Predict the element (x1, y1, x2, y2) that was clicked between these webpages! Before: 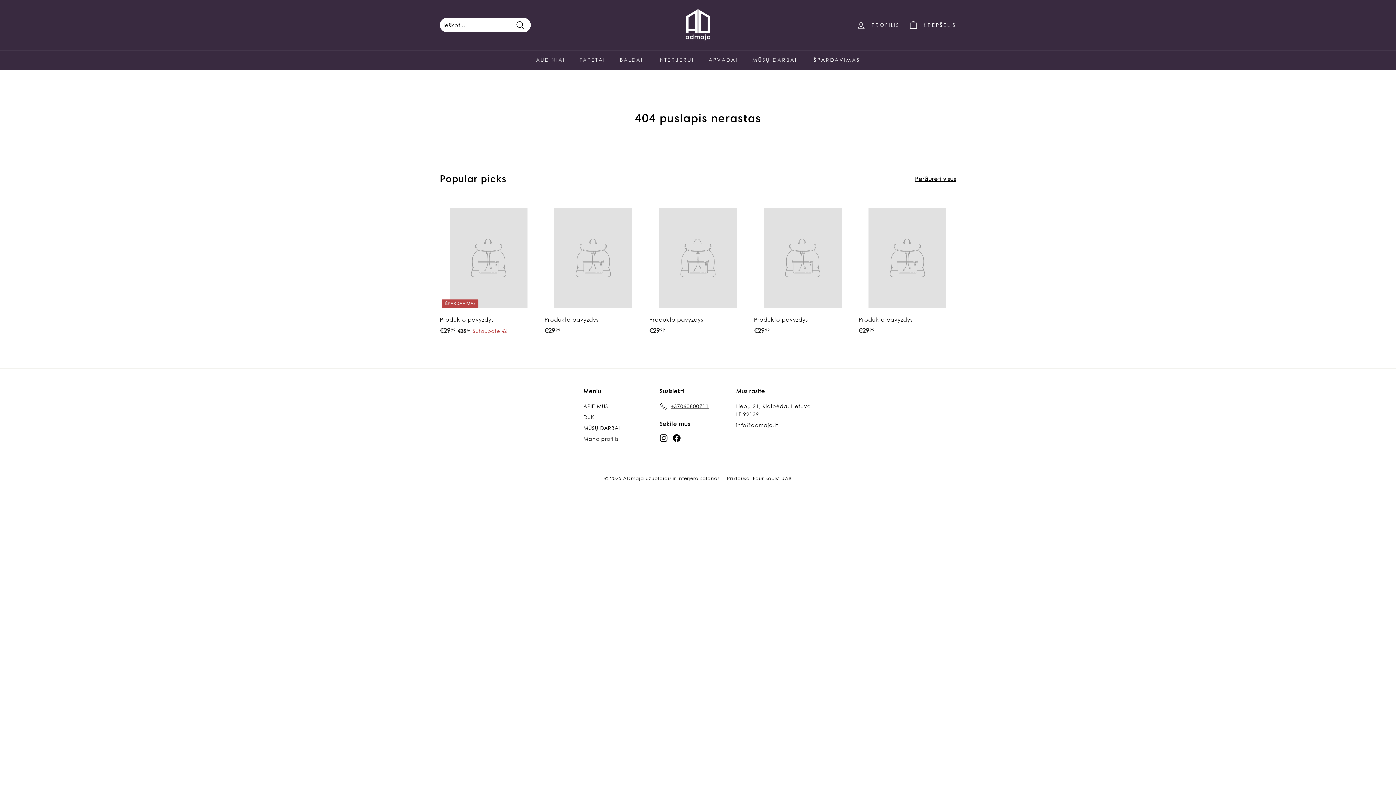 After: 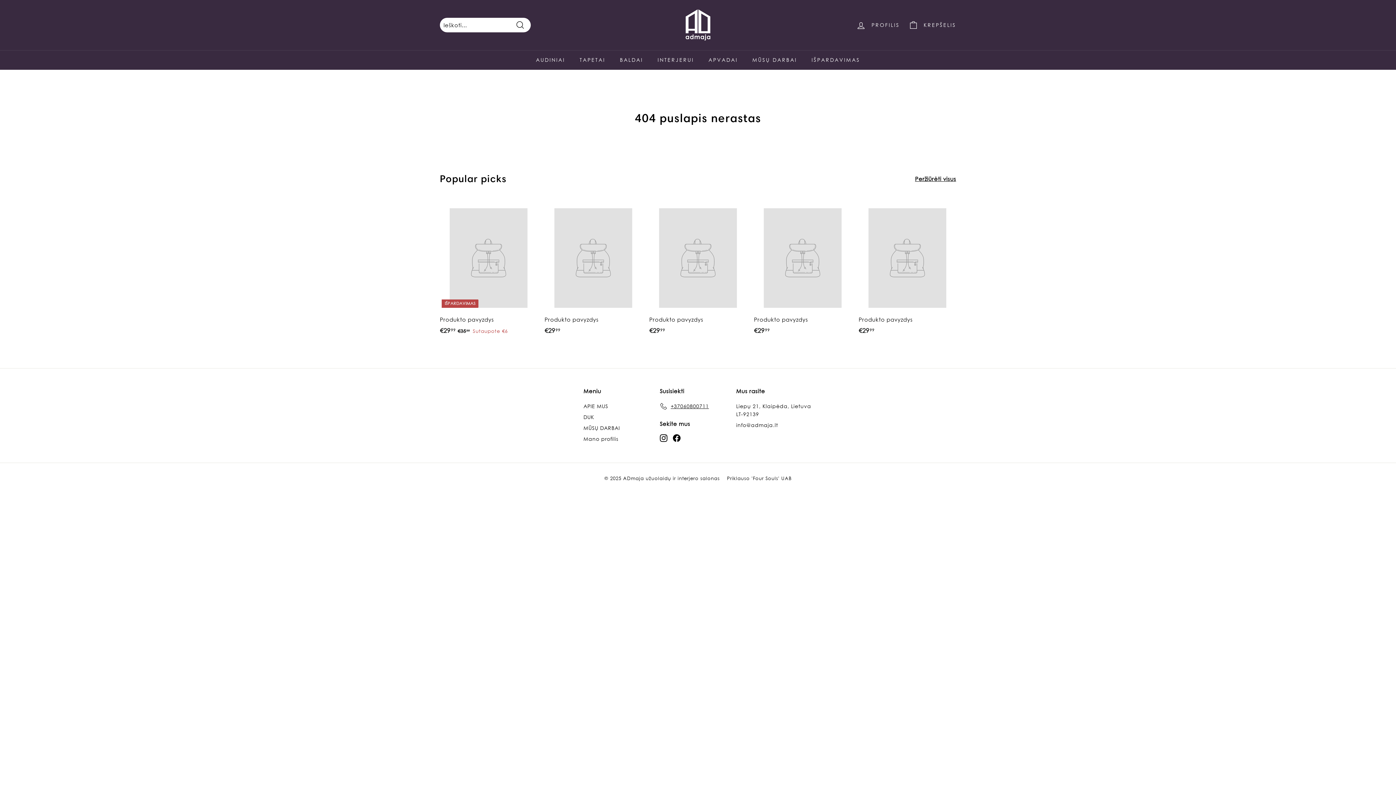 Action: bbox: (660, 433, 667, 442) label: Instagram